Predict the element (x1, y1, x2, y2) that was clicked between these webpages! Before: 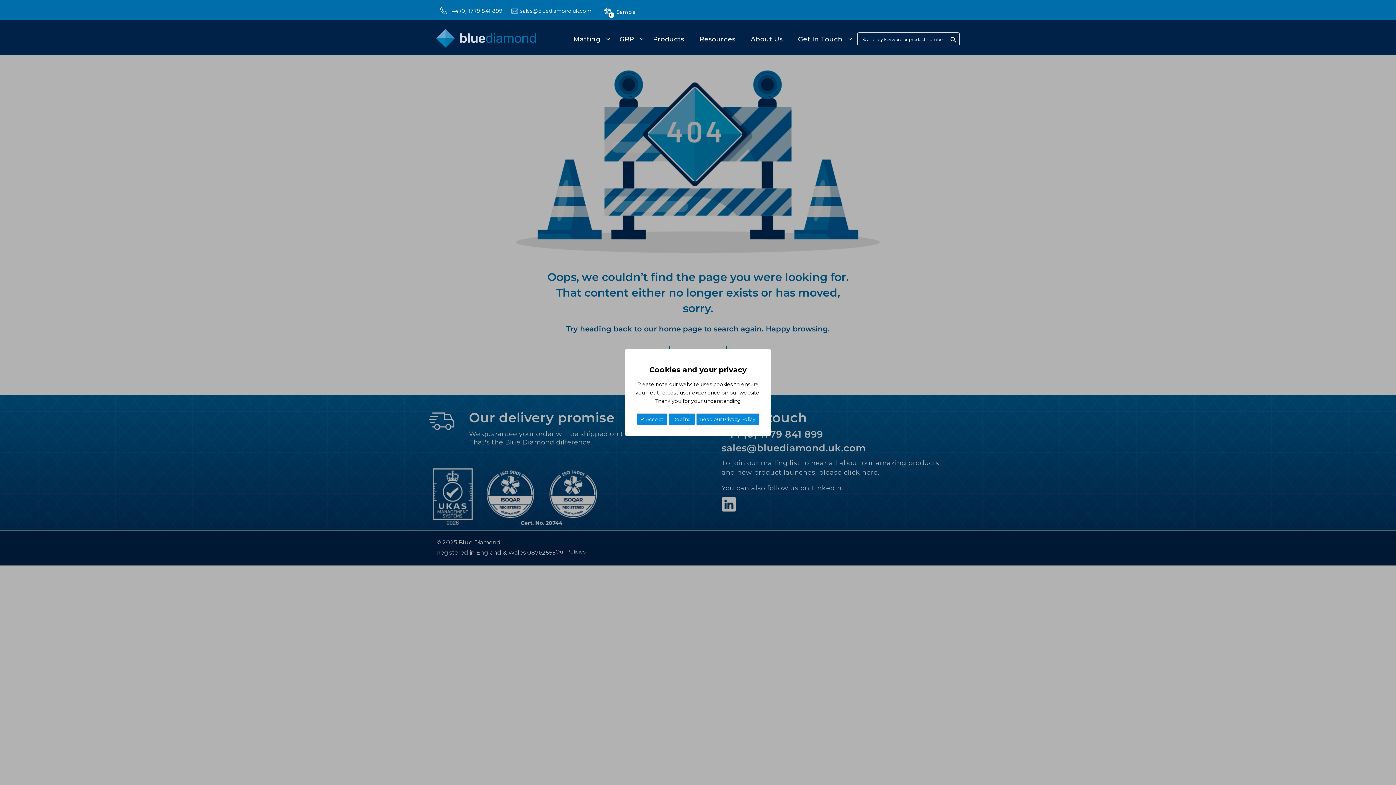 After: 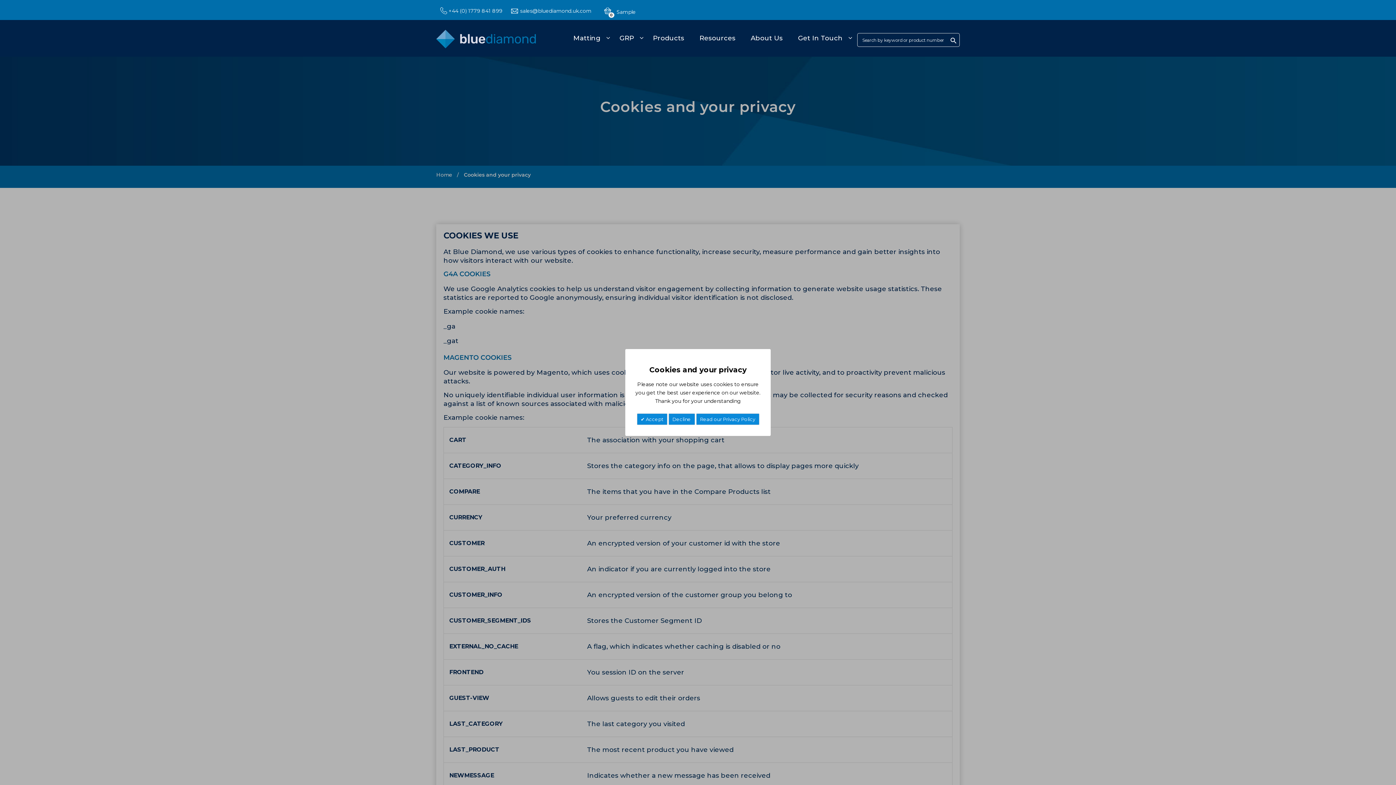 Action: bbox: (696, 413, 759, 425) label: Read our Privacy Policy